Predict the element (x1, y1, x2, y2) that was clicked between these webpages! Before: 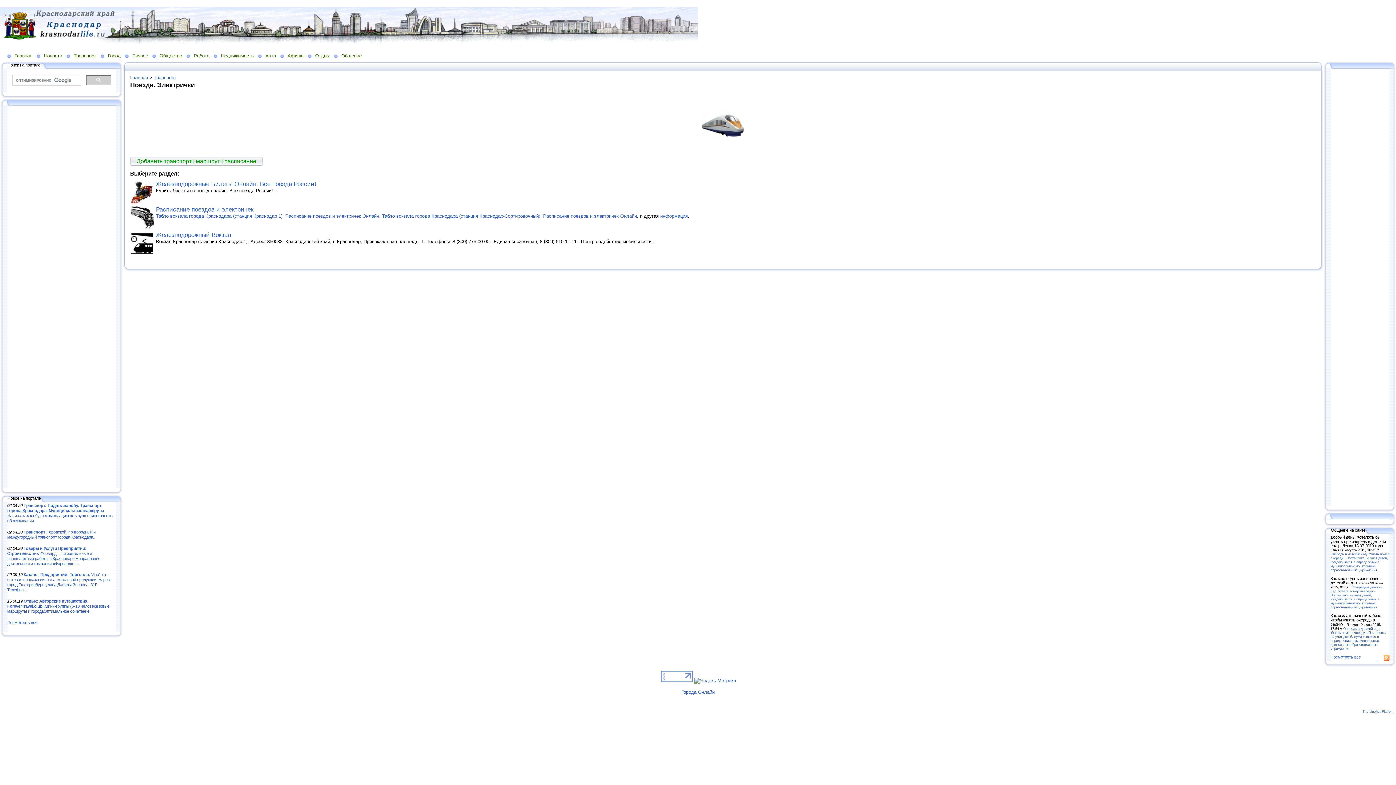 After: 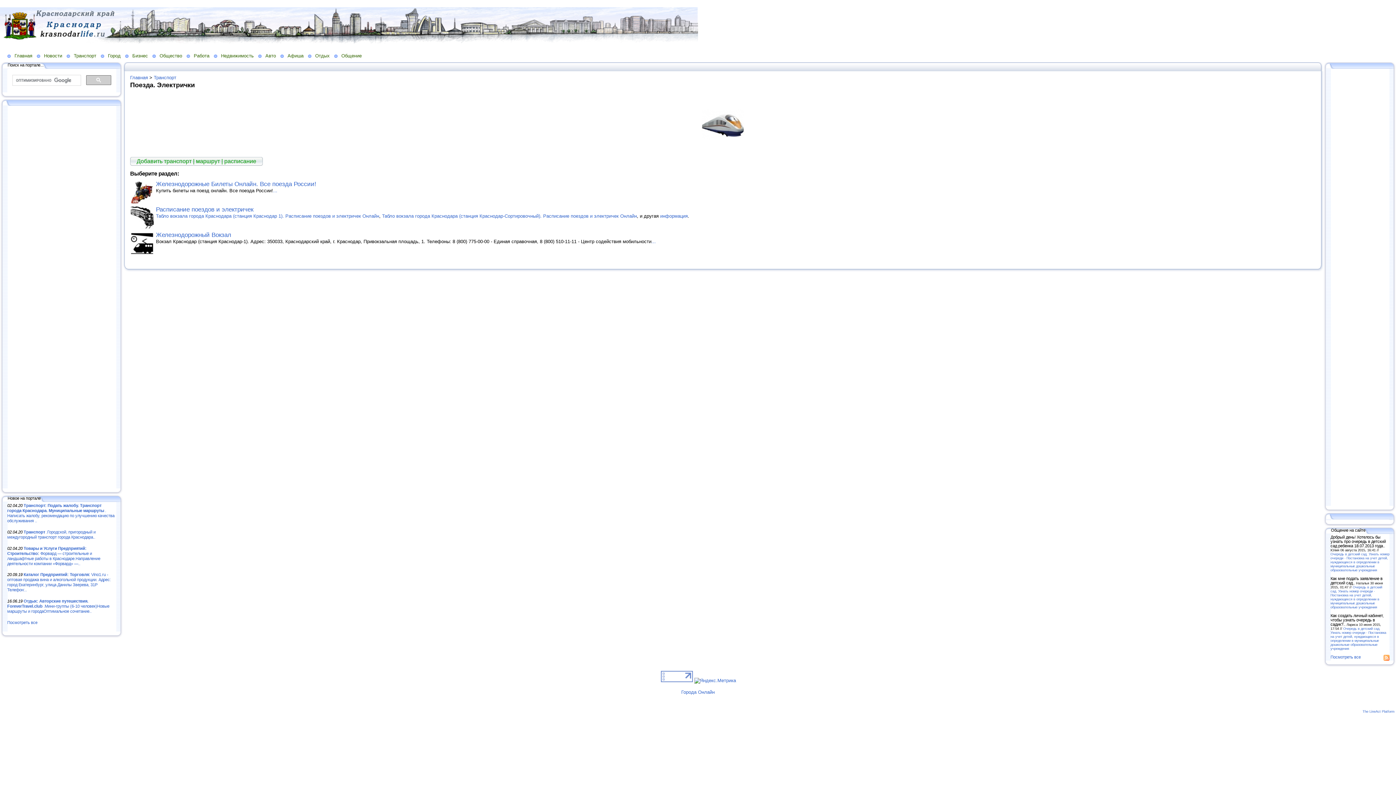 Action: bbox: (682, 704, 714, 709)